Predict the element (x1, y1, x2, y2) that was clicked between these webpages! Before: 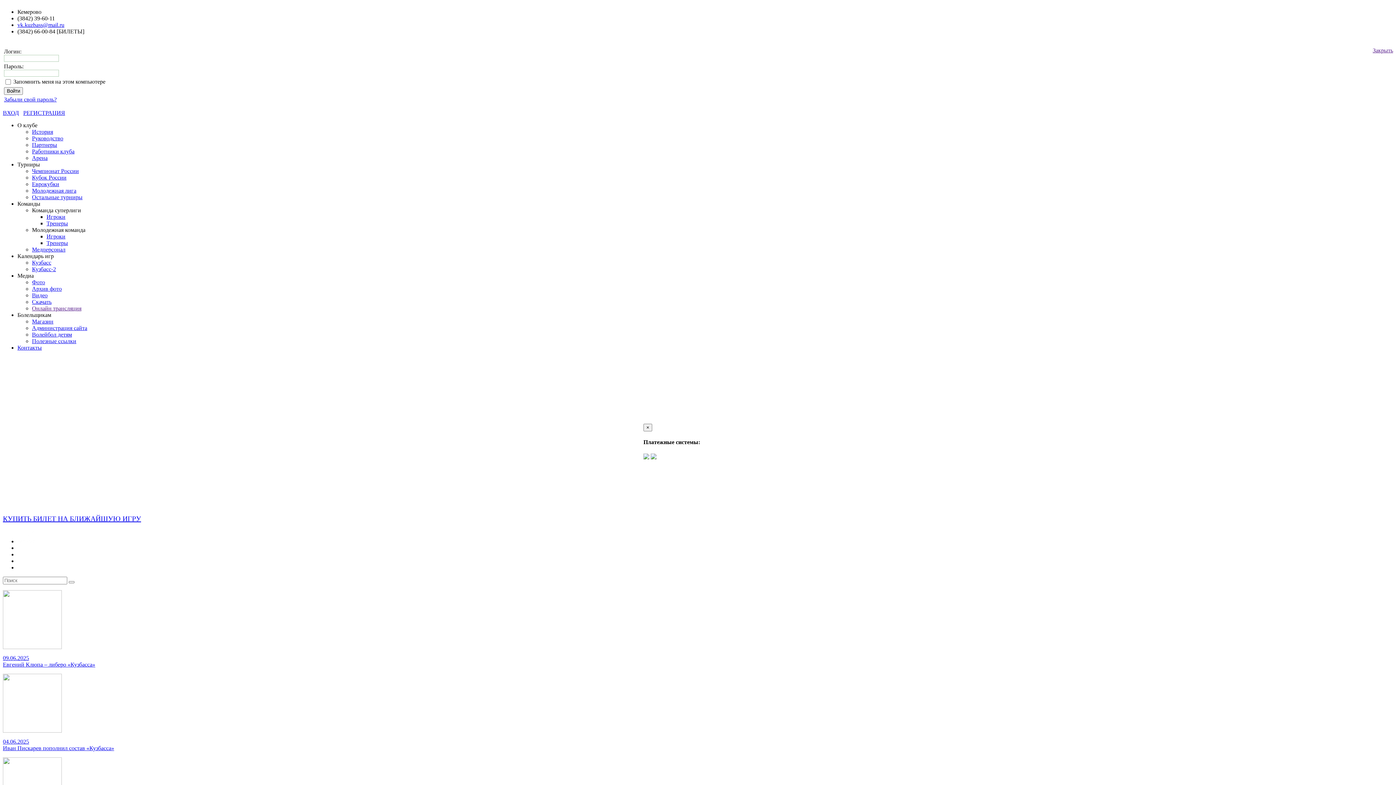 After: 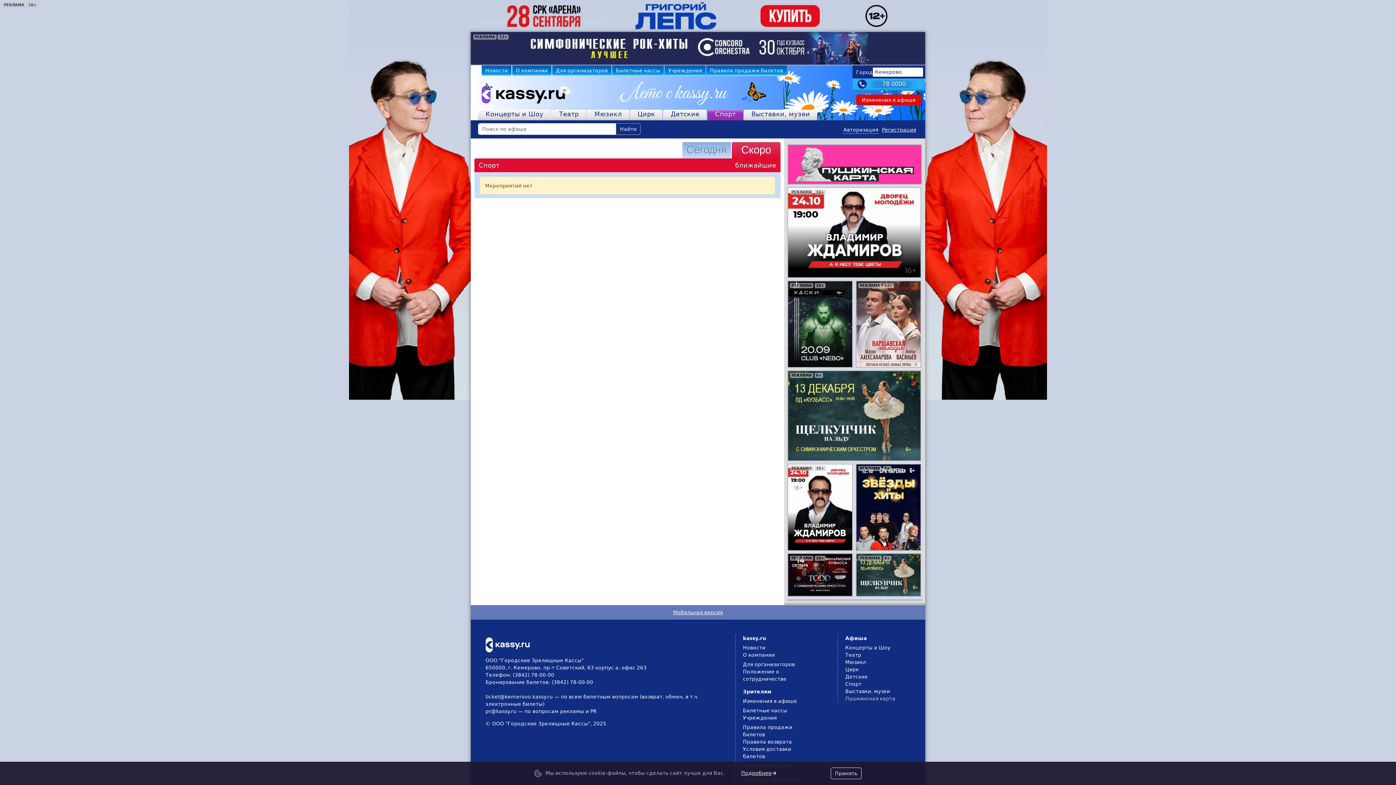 Action: bbox: (643, 454, 649, 460)